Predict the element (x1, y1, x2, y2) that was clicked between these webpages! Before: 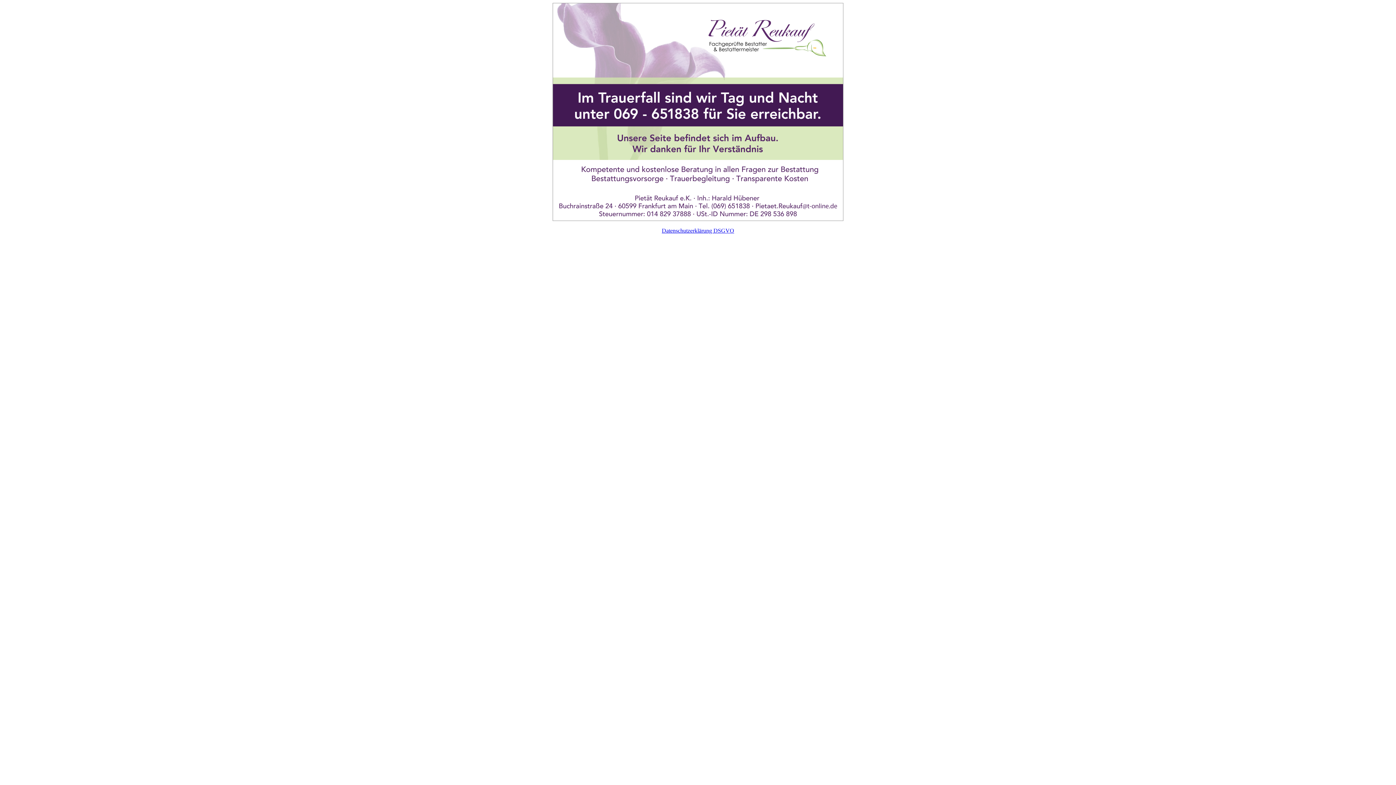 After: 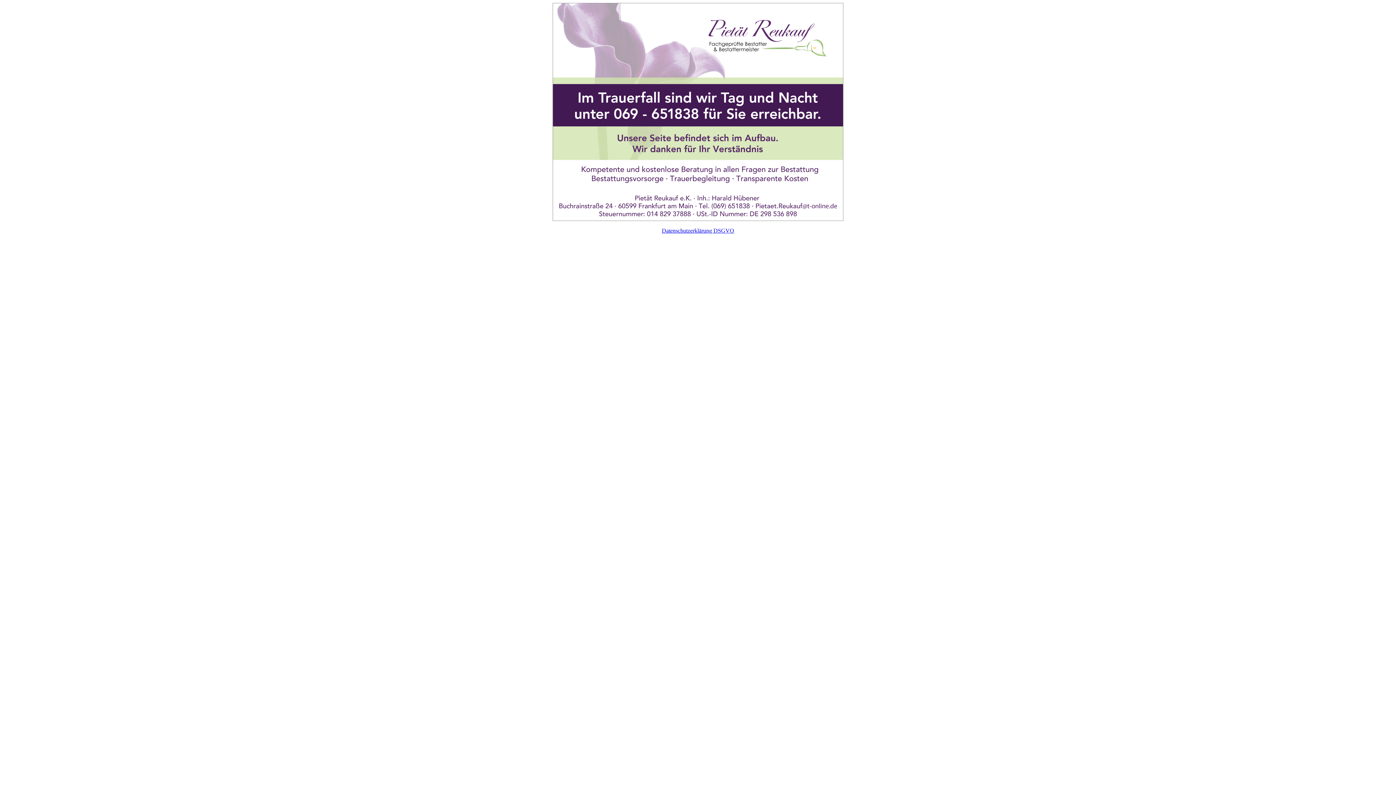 Action: bbox: (662, 227, 734, 233) label: Datenschutzerklärung DSGVO